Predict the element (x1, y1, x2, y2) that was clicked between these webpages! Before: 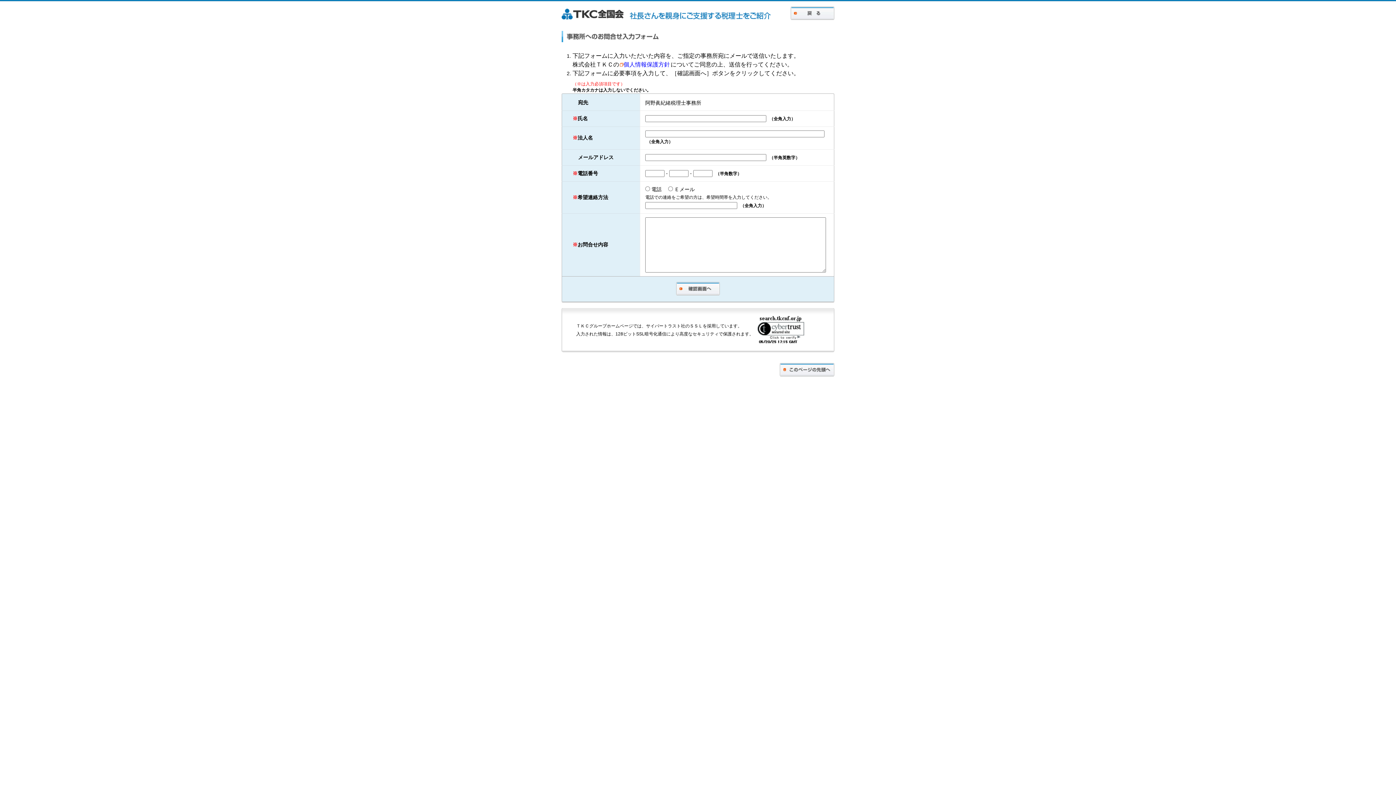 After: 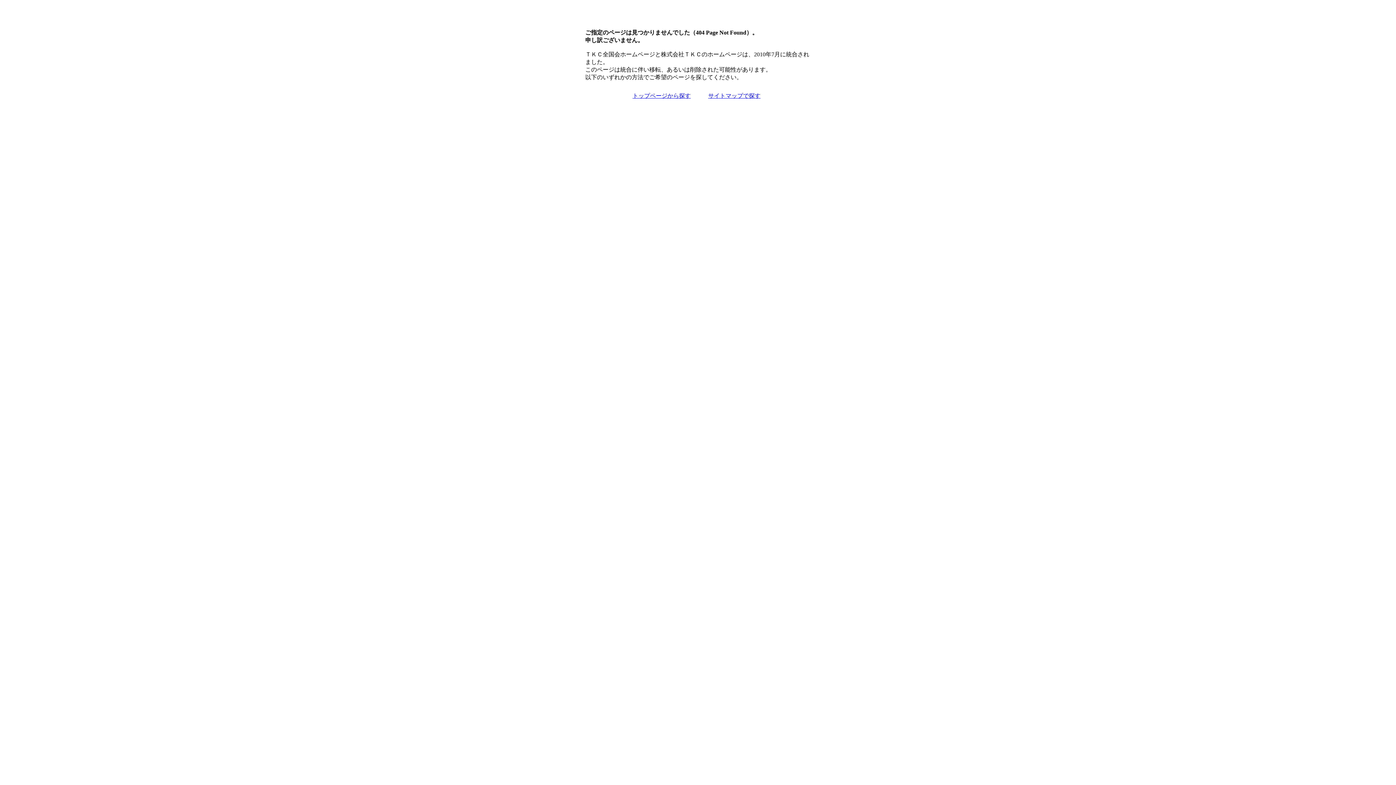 Action: bbox: (790, 6, 834, 20) label: 戻る